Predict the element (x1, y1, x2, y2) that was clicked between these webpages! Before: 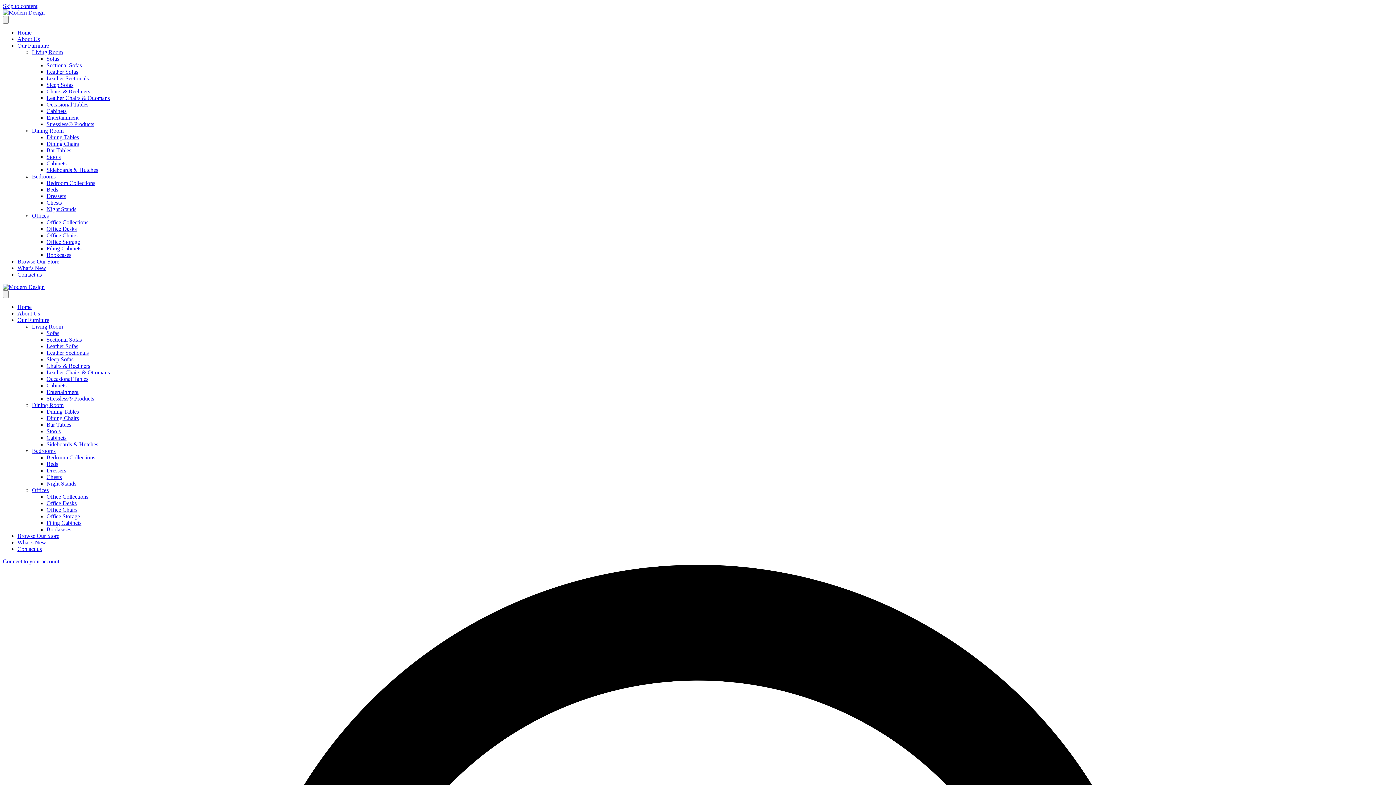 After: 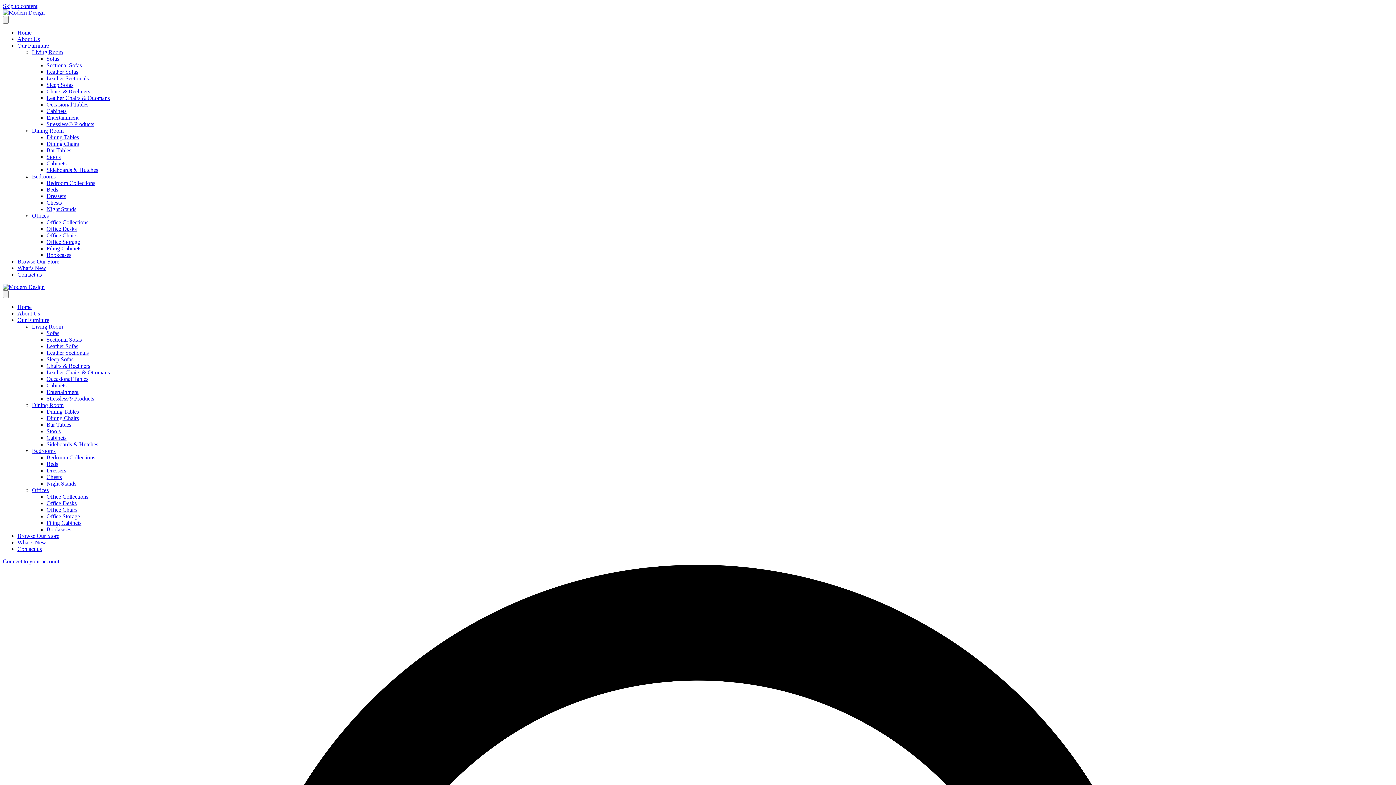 Action: label: Sofas bbox: (46, 330, 59, 336)